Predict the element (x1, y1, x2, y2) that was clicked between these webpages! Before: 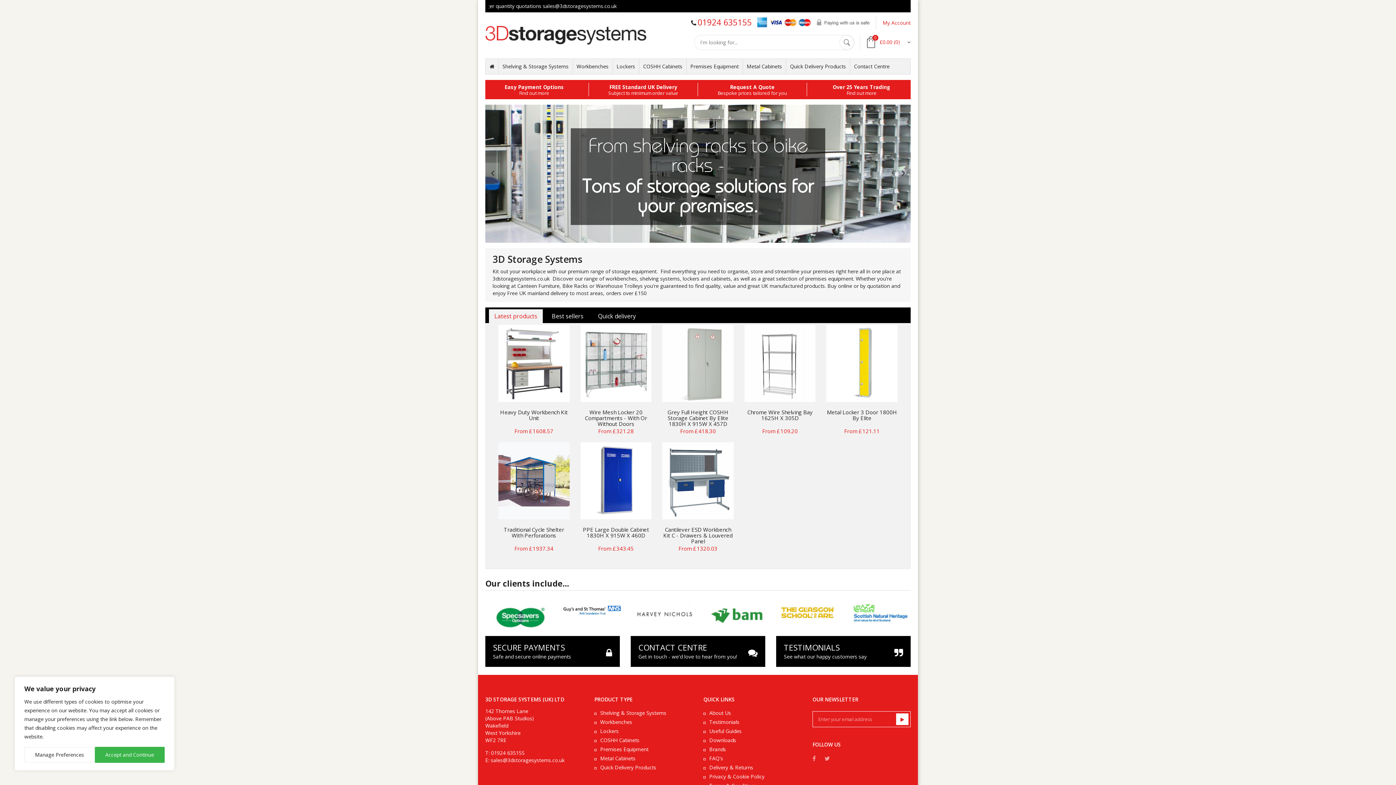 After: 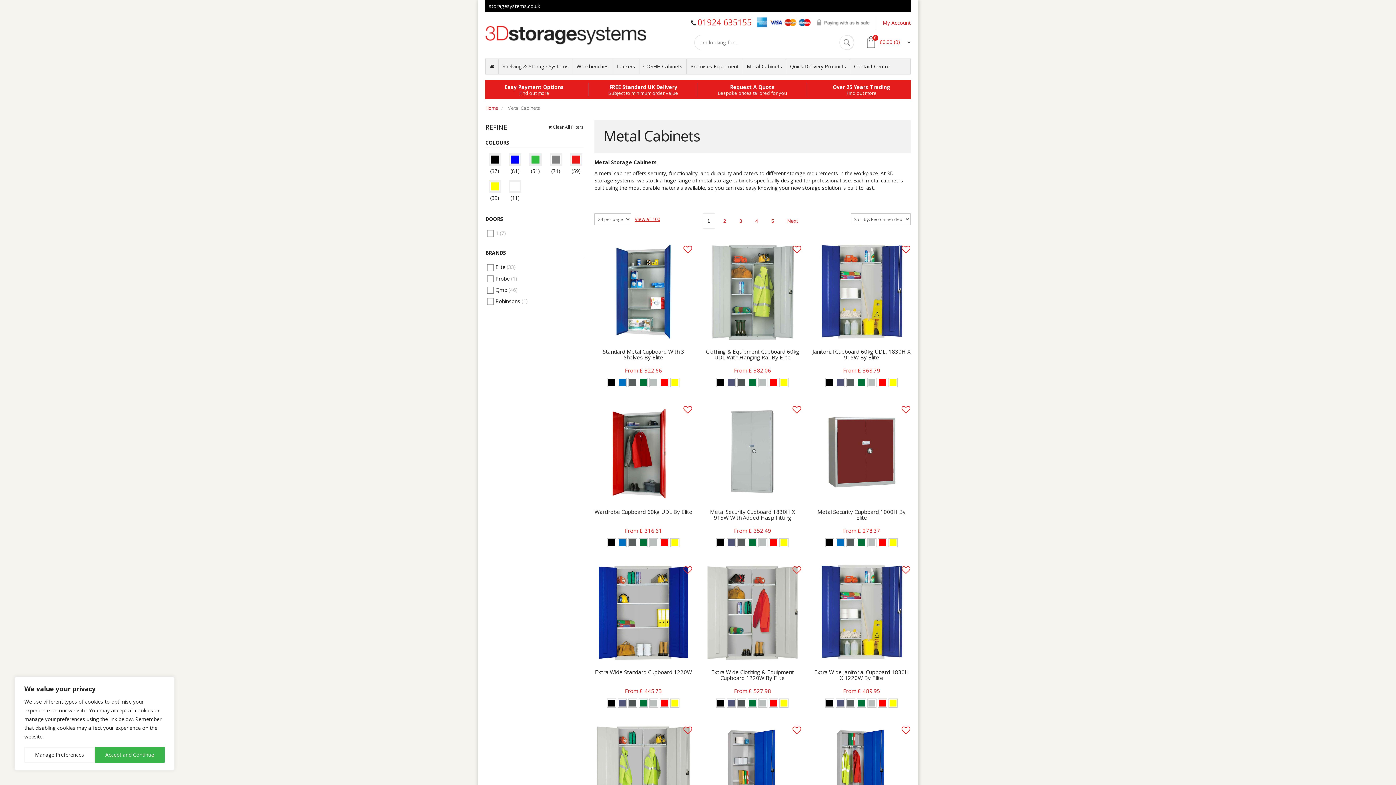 Action: label: Metal Cabinets bbox: (742, 58, 786, 74)